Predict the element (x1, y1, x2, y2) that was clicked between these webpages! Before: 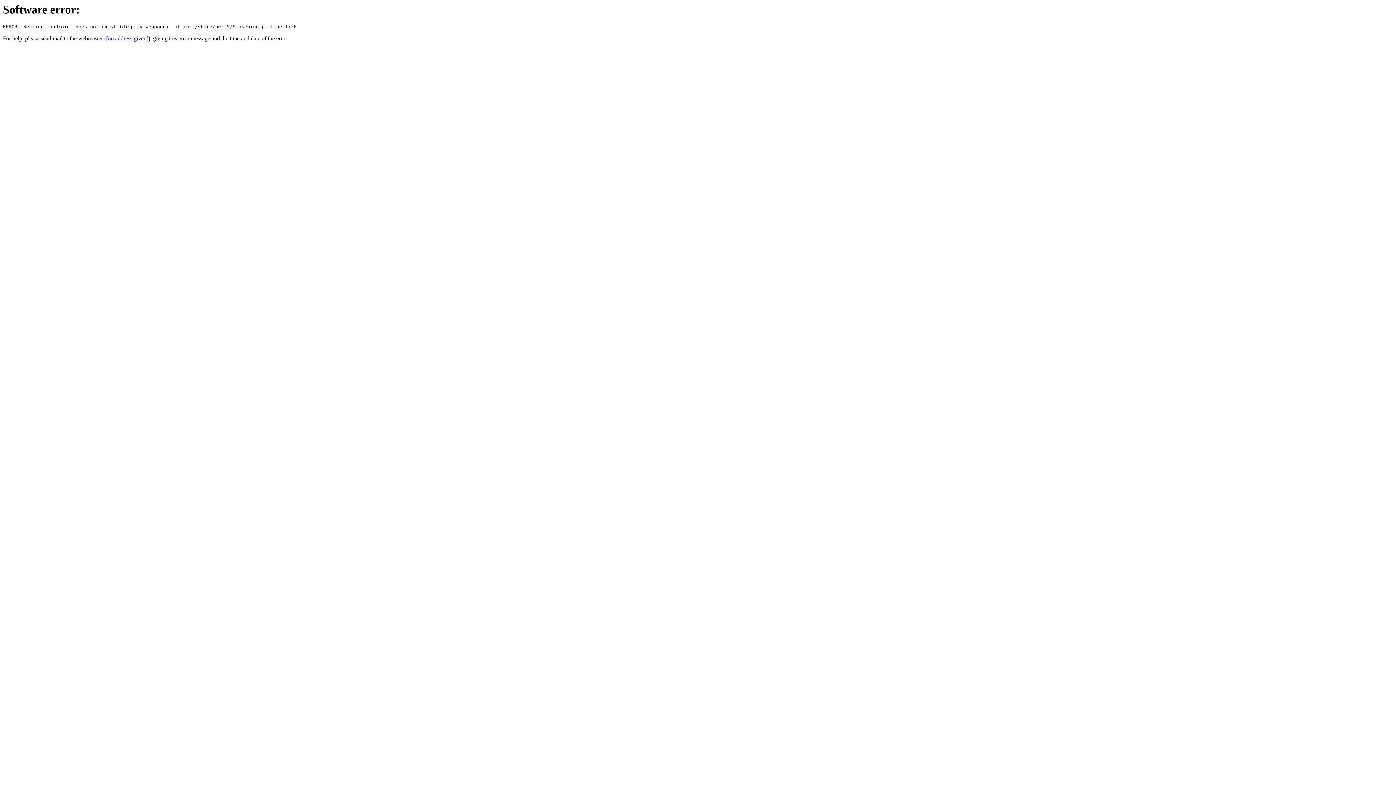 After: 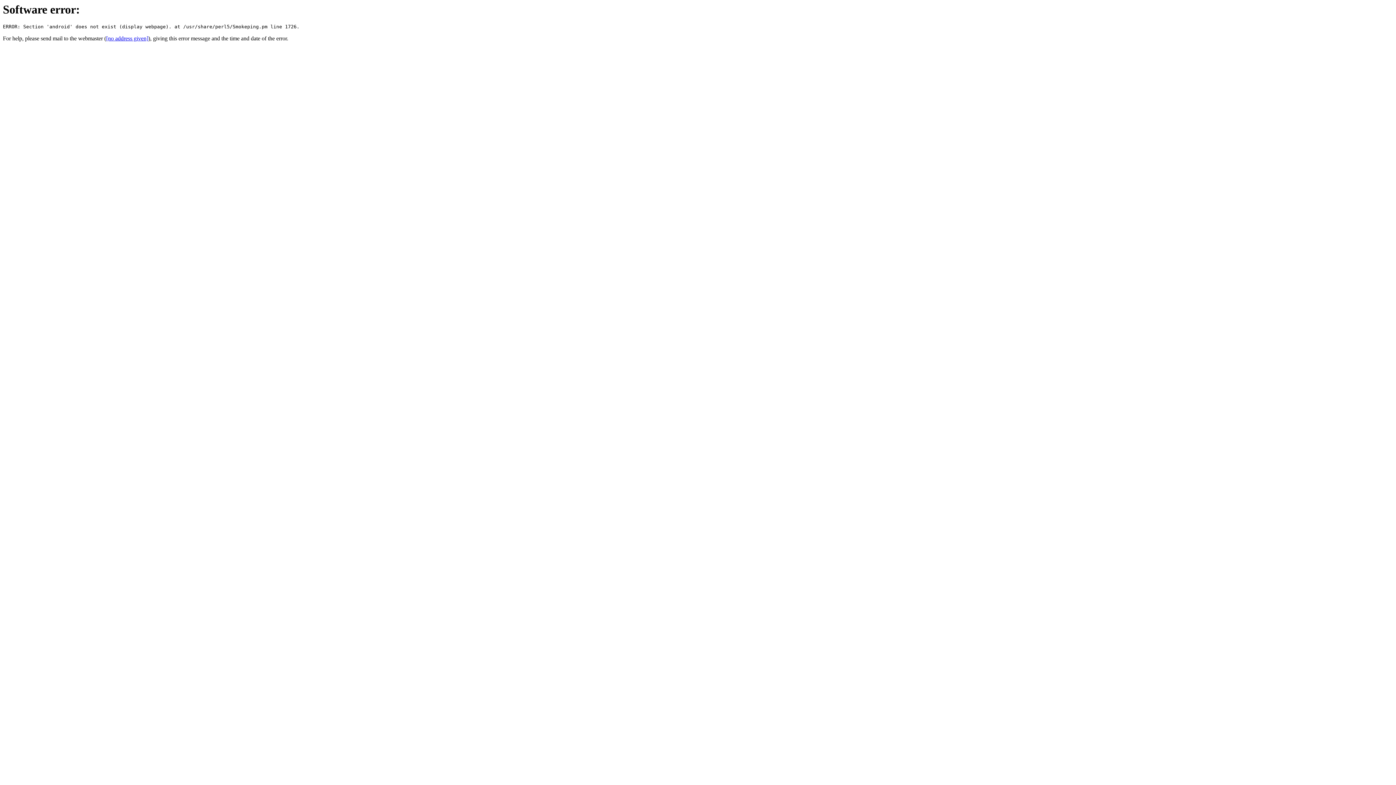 Action: label: [no address given] bbox: (106, 35, 148, 41)